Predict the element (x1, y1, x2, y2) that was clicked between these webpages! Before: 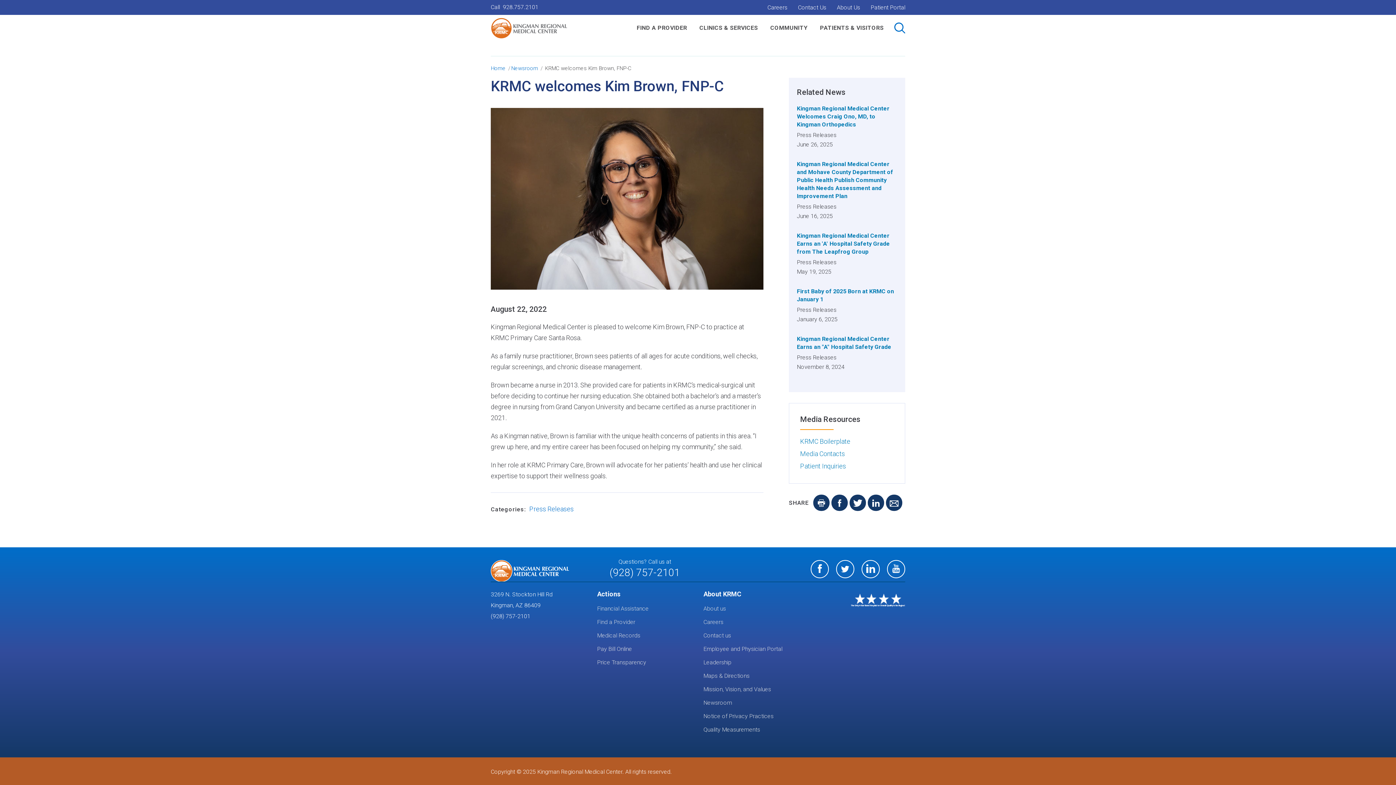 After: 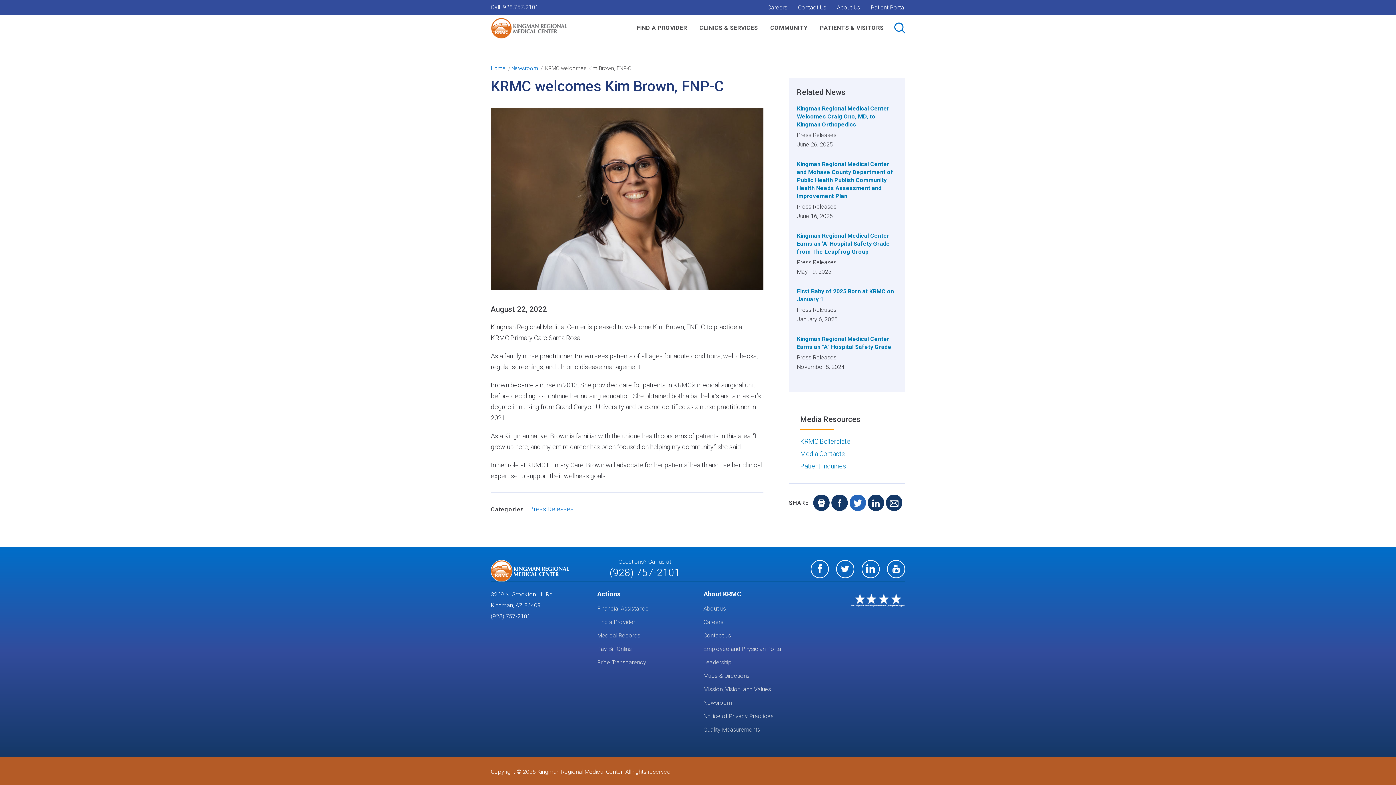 Action: bbox: (849, 494, 866, 511)